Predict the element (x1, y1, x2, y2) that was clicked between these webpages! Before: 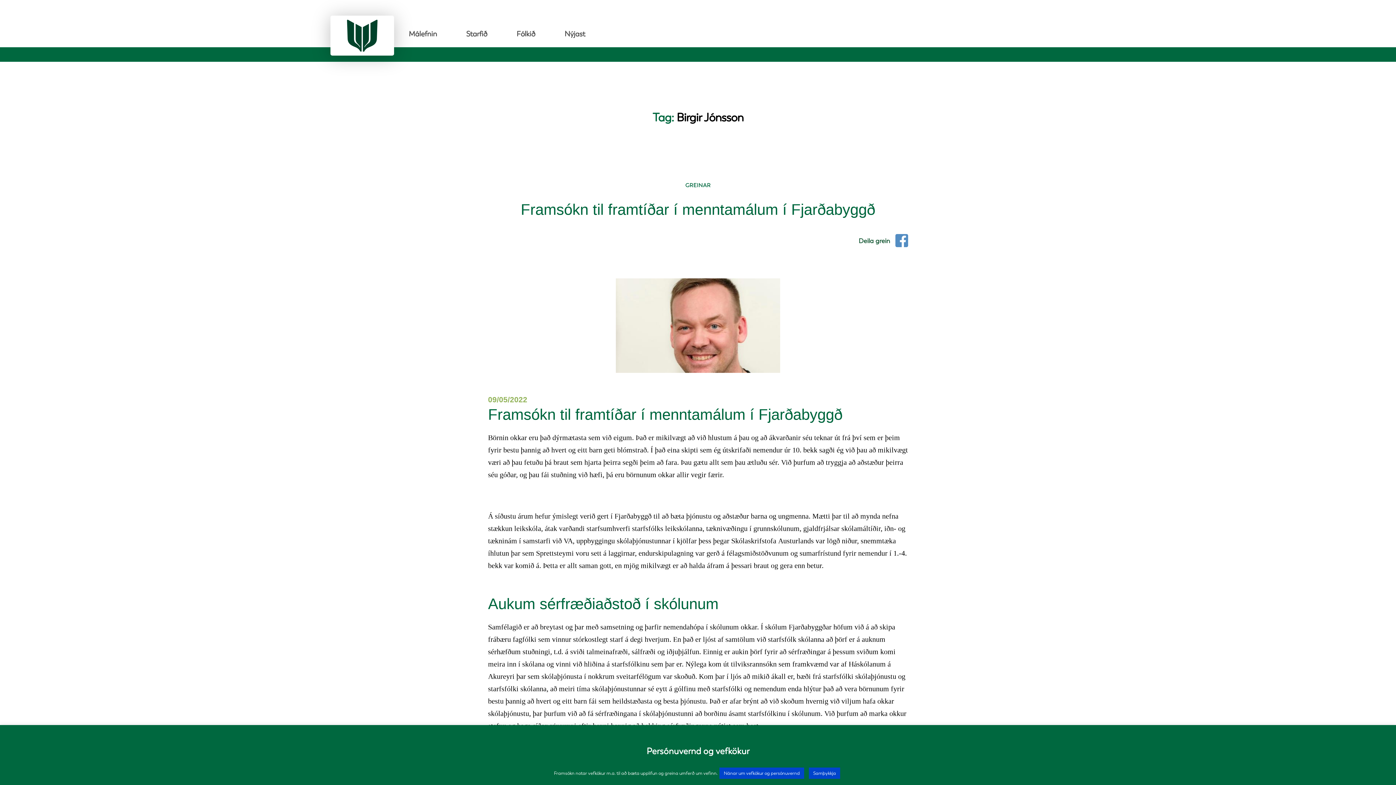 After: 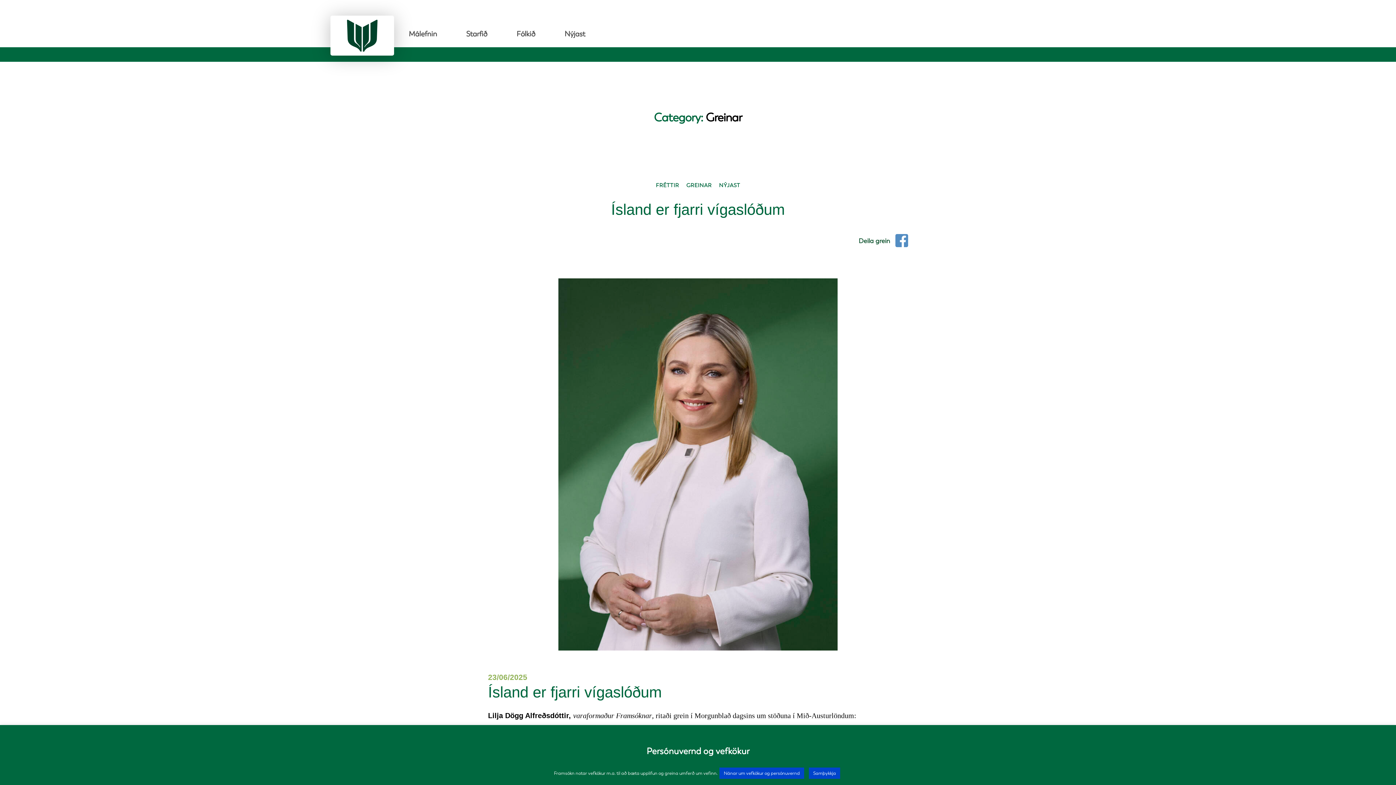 Action: bbox: (685, 182, 710, 188) label: GREINAR